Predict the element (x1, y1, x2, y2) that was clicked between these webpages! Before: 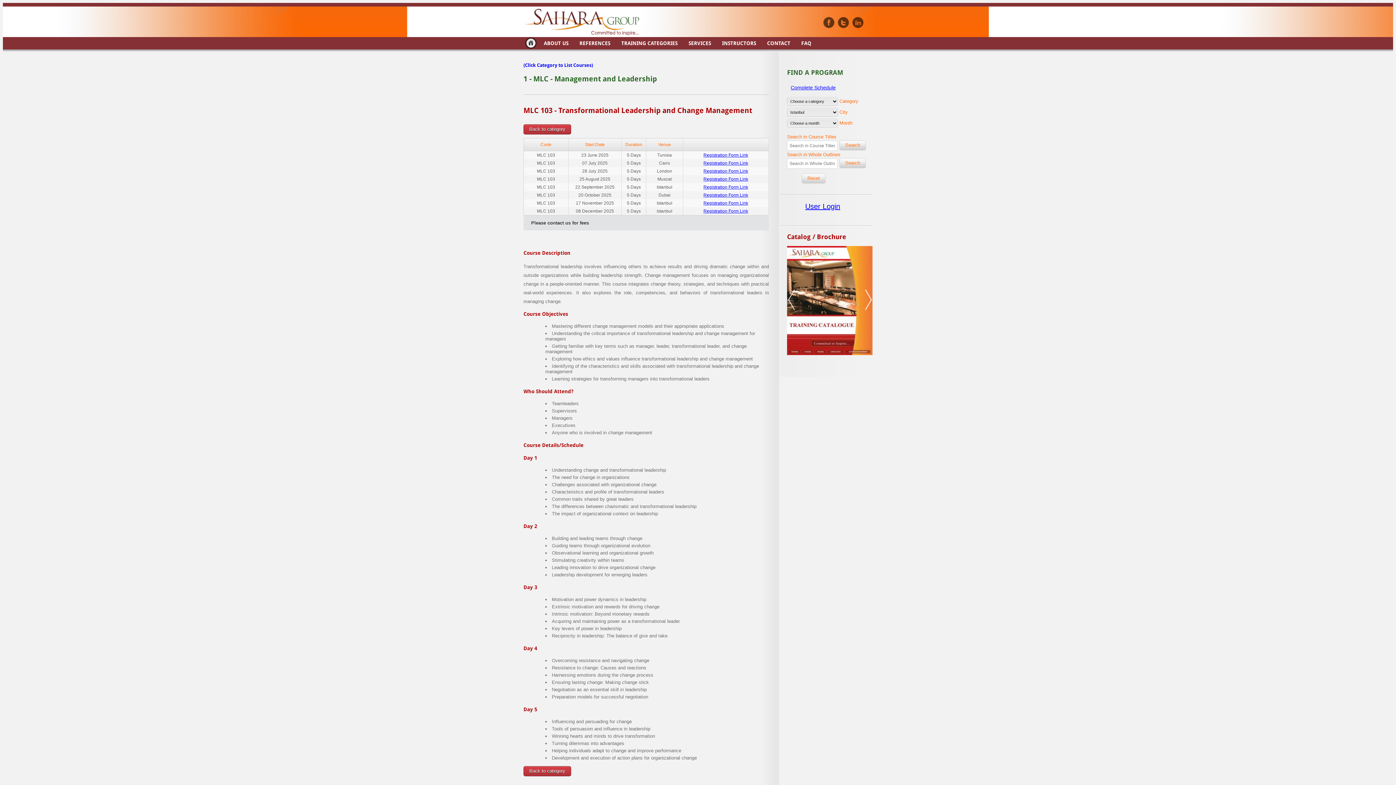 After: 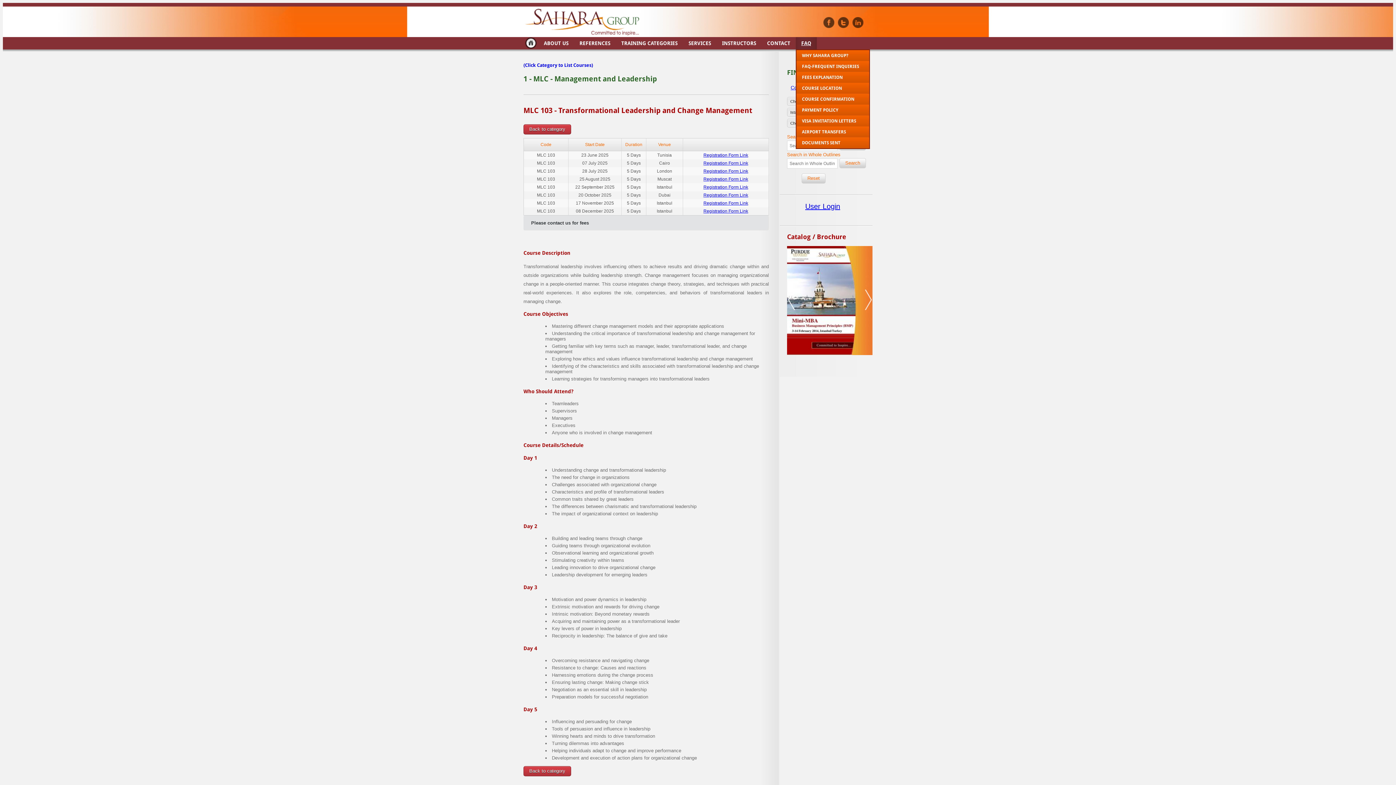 Action: bbox: (796, 37, 817, 49) label: FAQ